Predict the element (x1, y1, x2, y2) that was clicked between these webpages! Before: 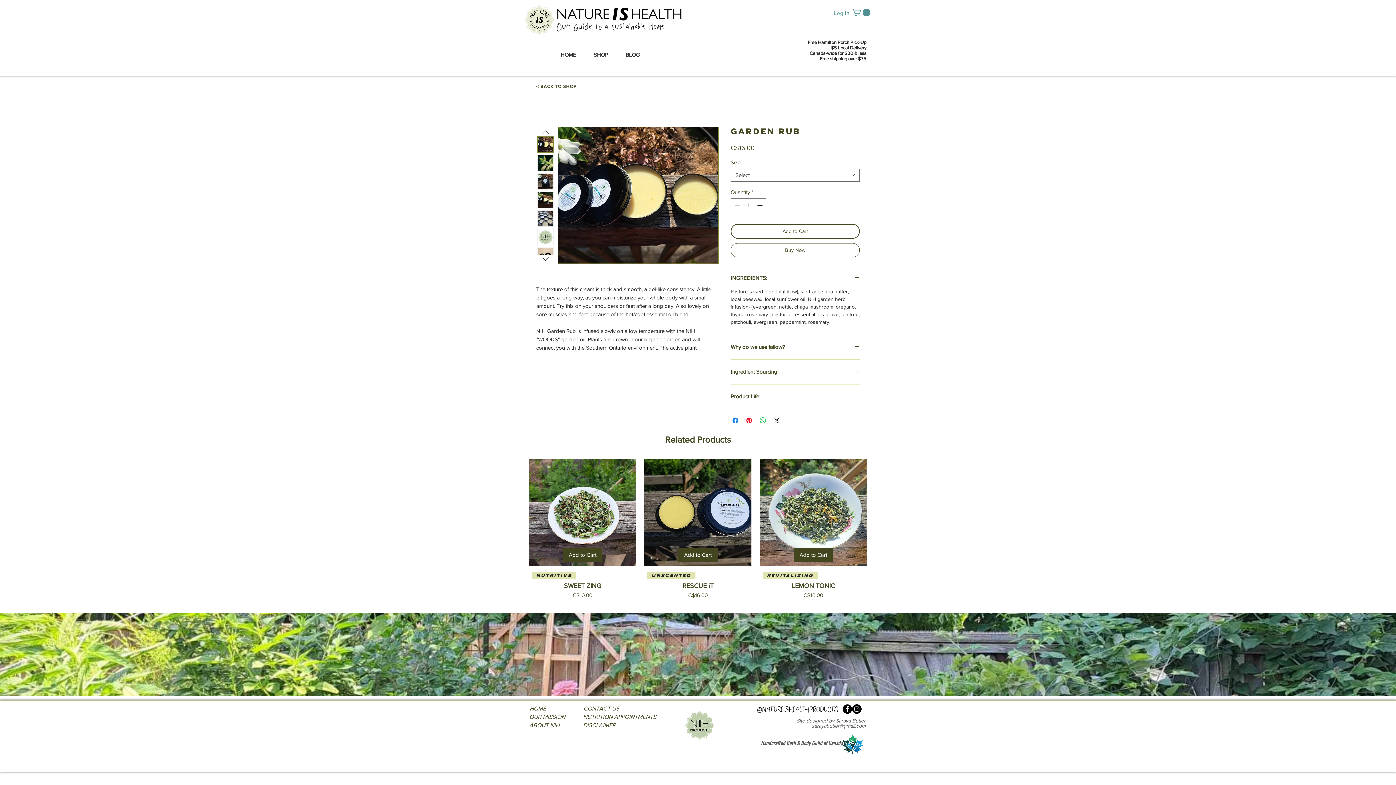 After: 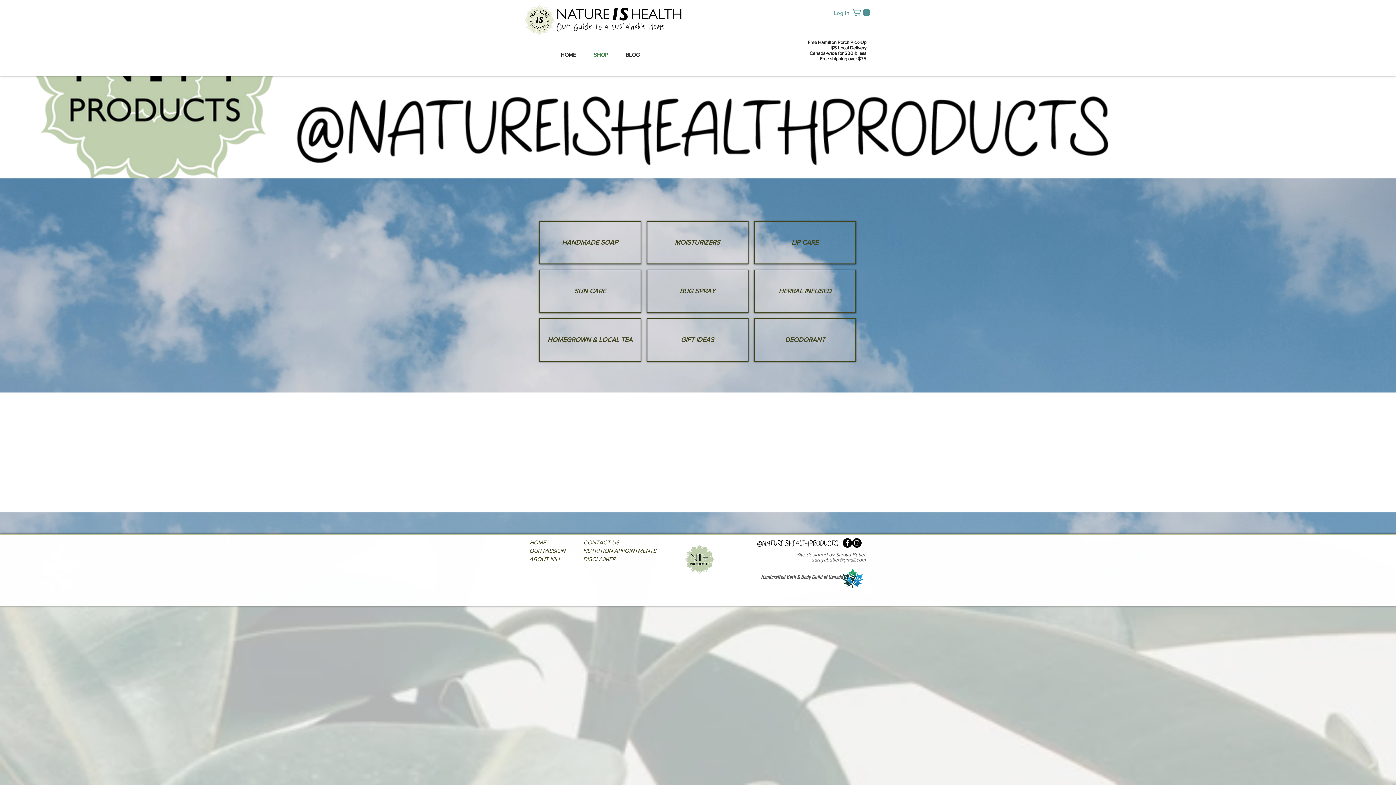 Action: label: < BACK TO SHOP  bbox: (519, 79, 593, 93)